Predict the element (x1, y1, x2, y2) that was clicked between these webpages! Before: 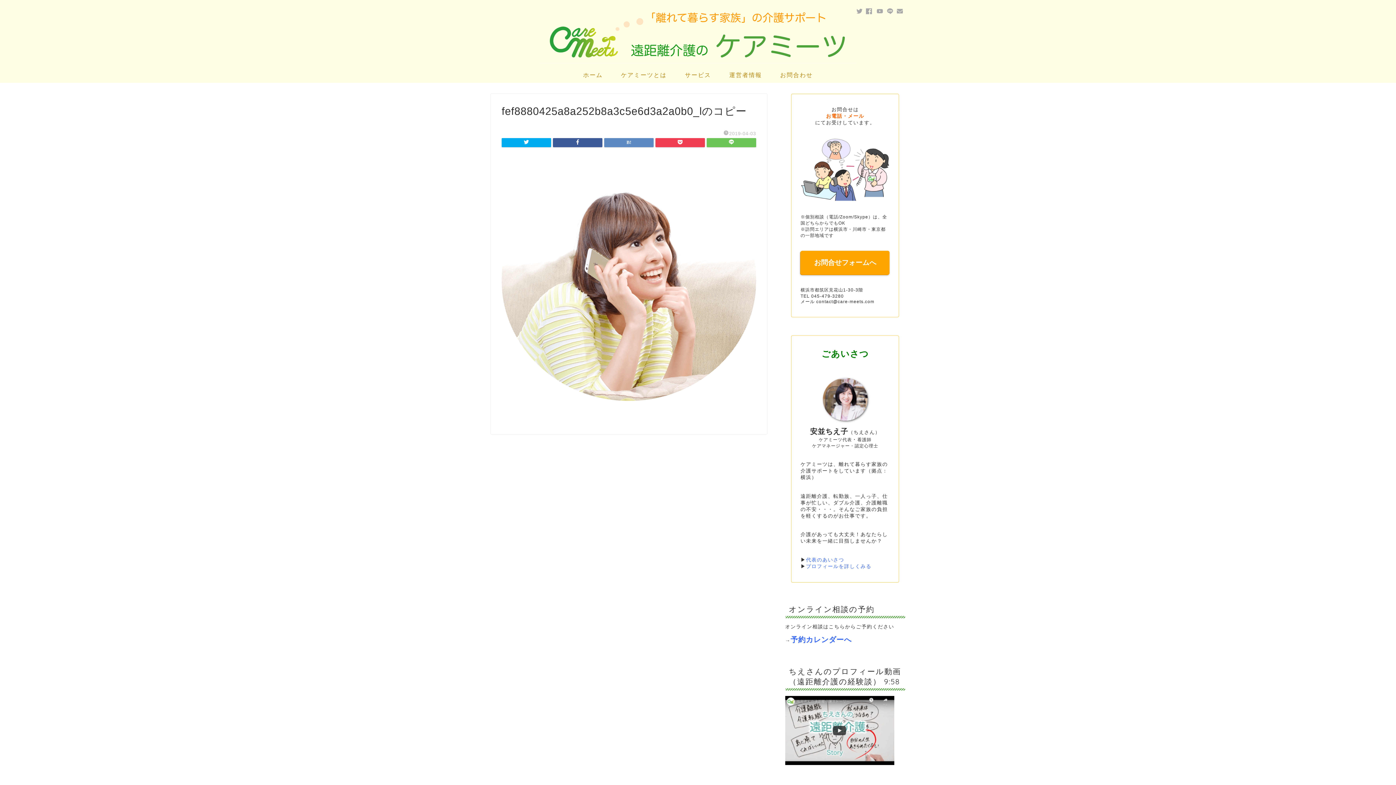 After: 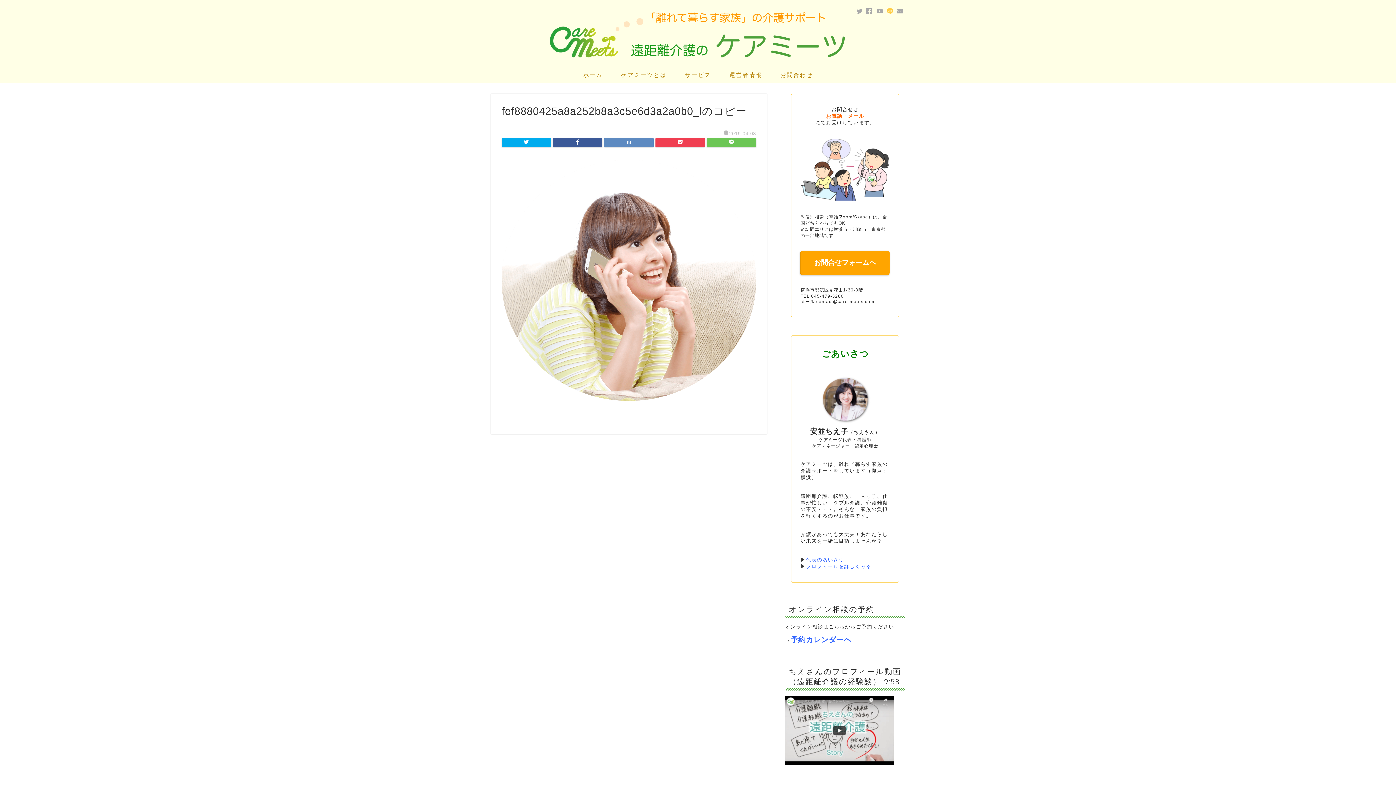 Action: bbox: (887, 8, 893, 14)